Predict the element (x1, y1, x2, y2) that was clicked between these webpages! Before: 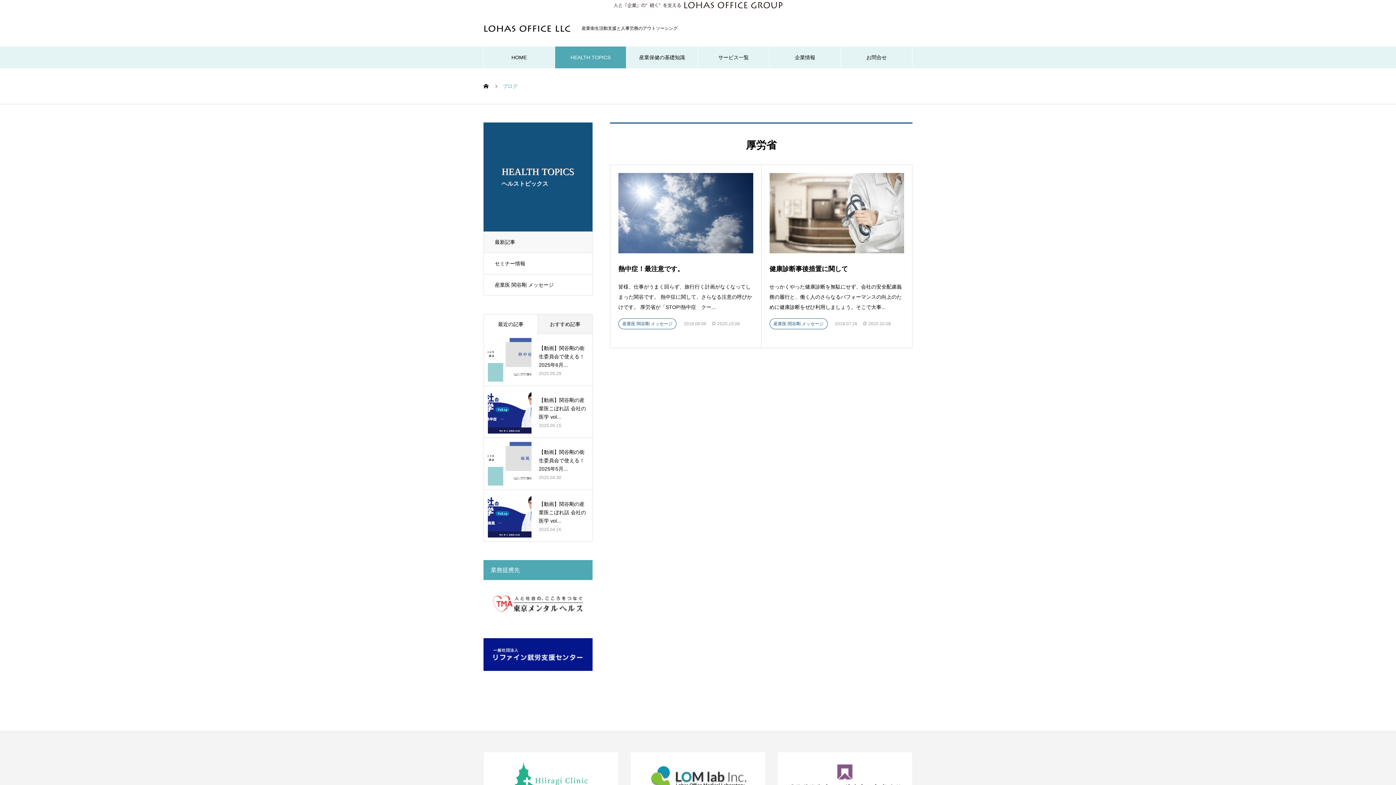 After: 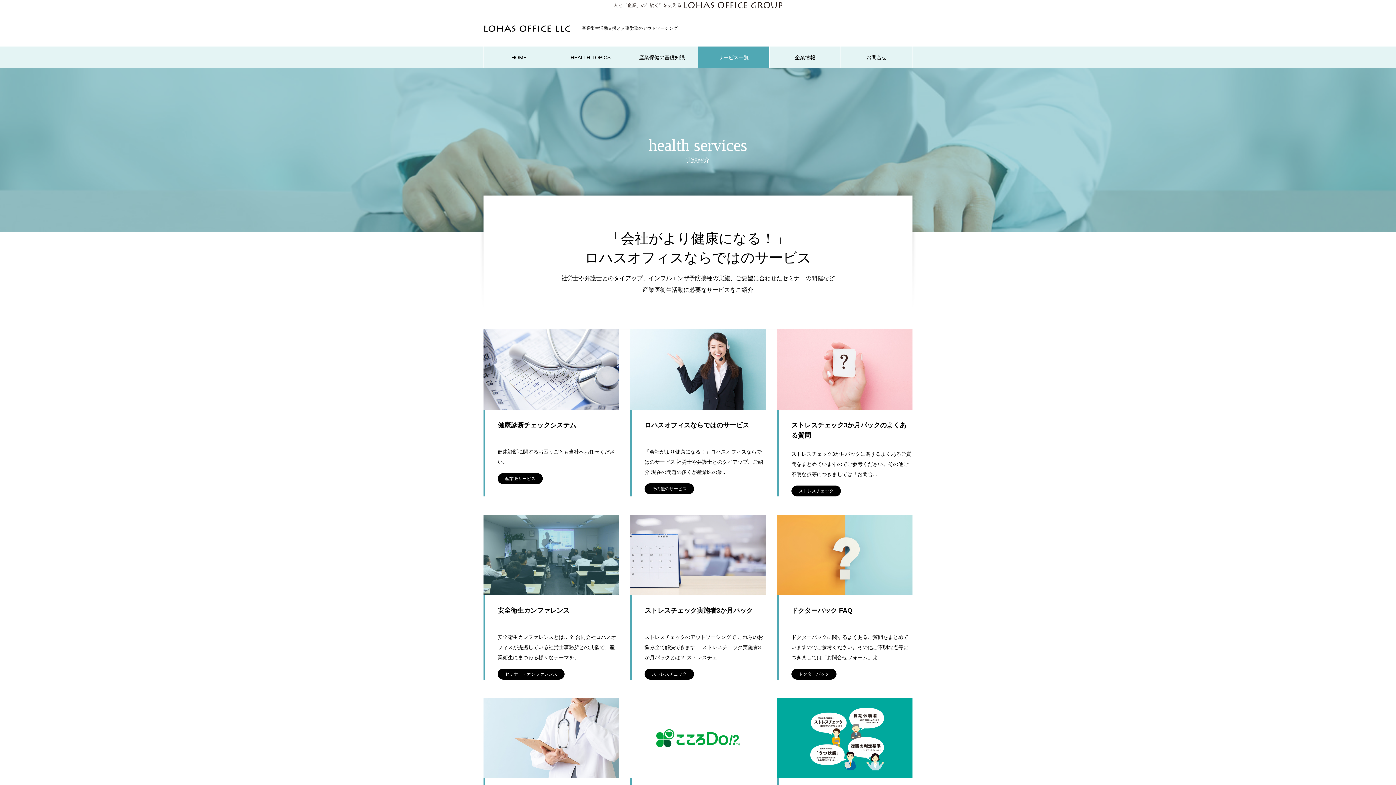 Action: bbox: (698, 46, 769, 68) label: サービス一覧